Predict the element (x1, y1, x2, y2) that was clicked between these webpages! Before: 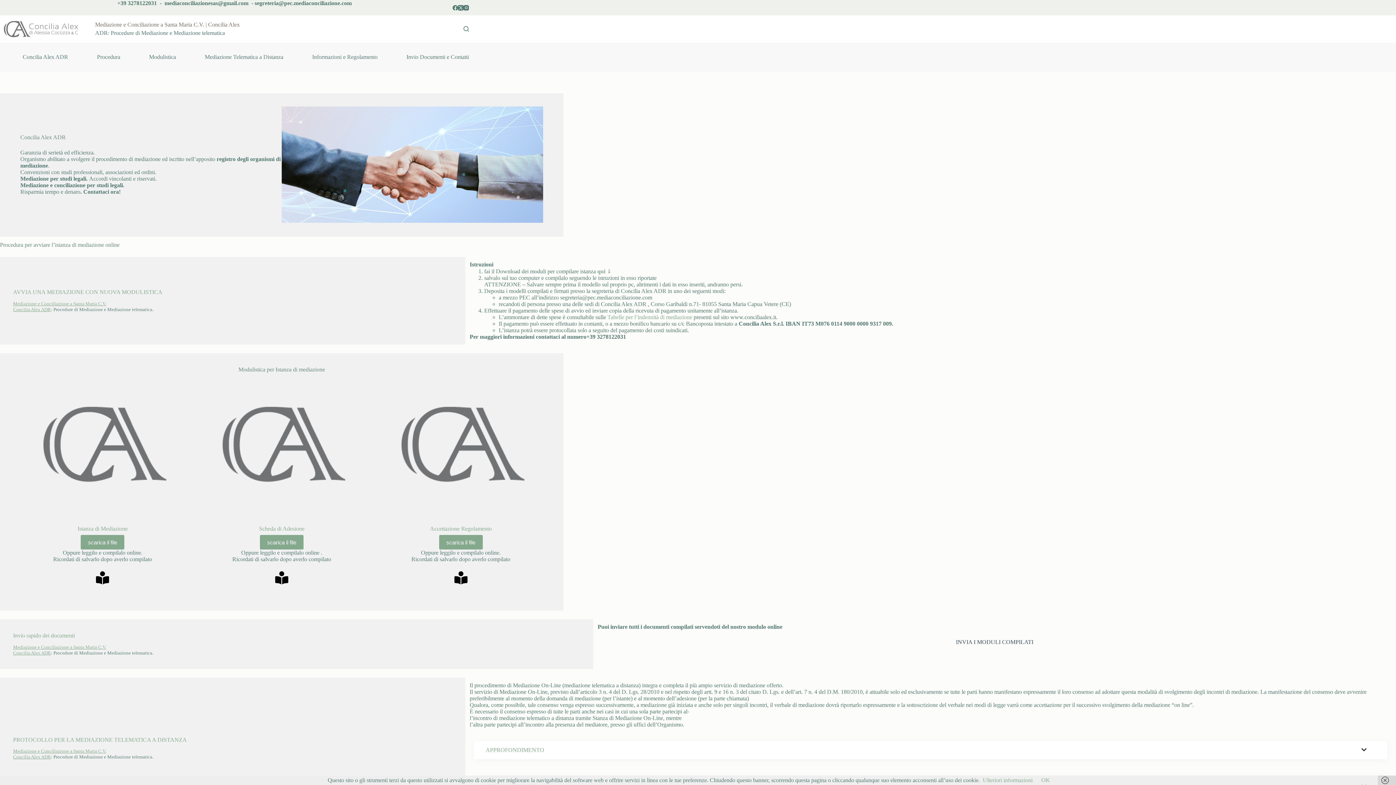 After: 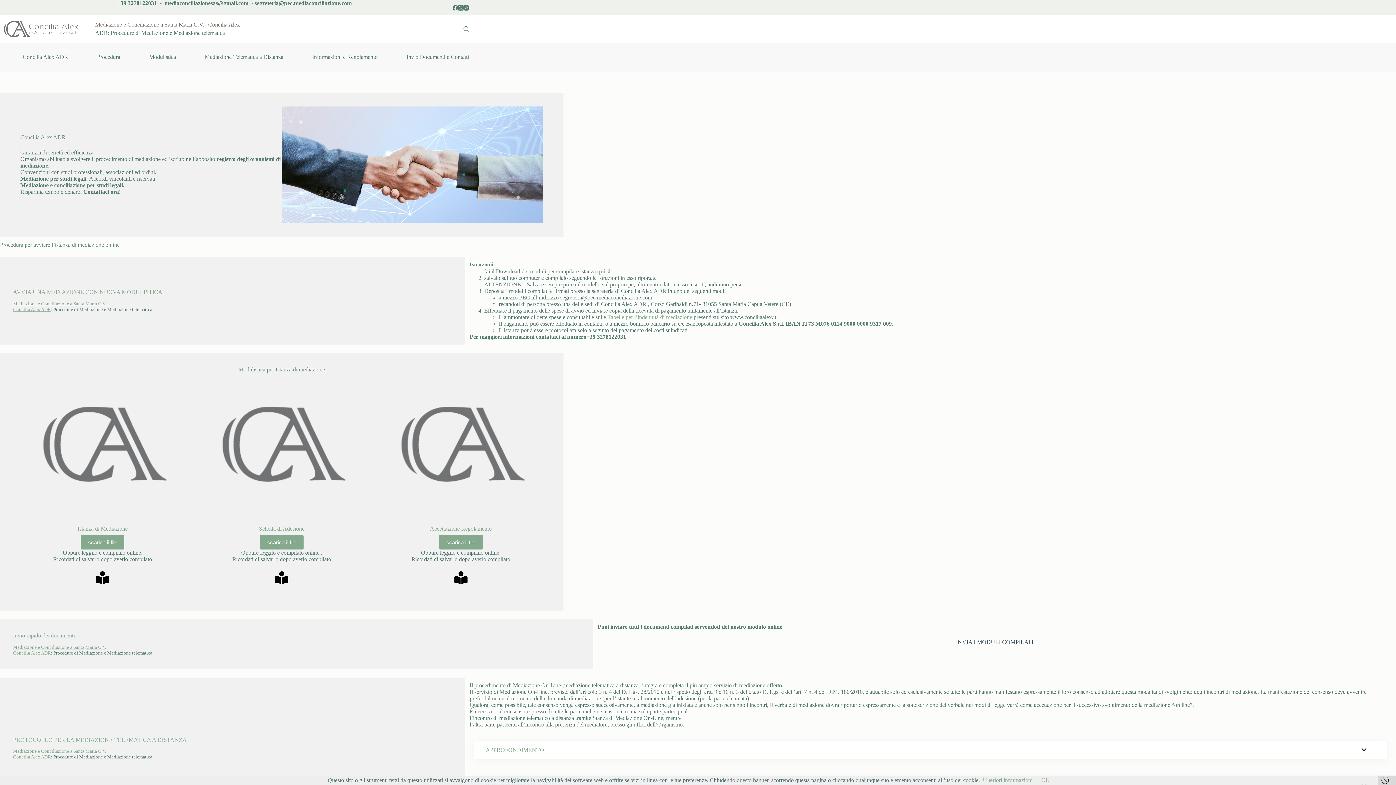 Action: bbox: (13, 650, 50, 655) label: Concilia Alex ADR